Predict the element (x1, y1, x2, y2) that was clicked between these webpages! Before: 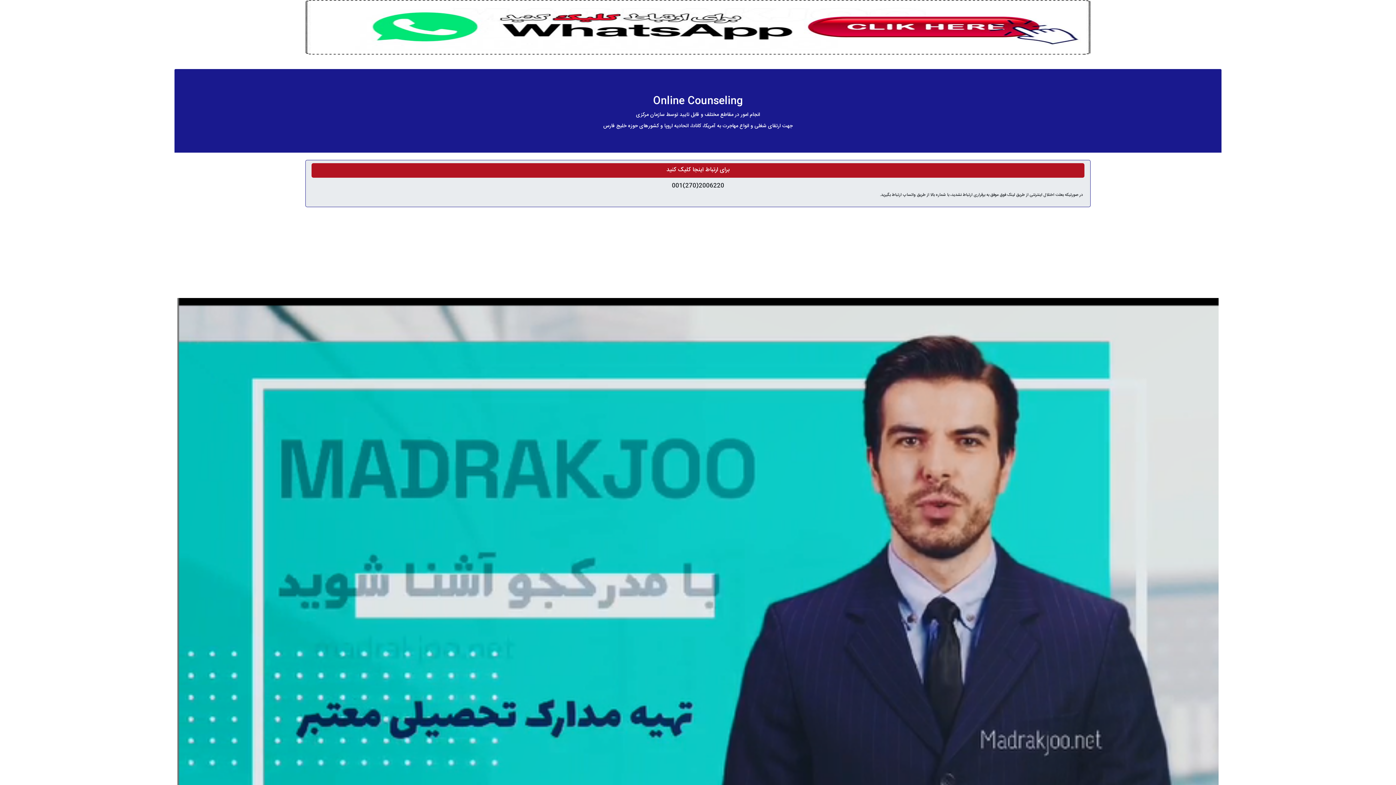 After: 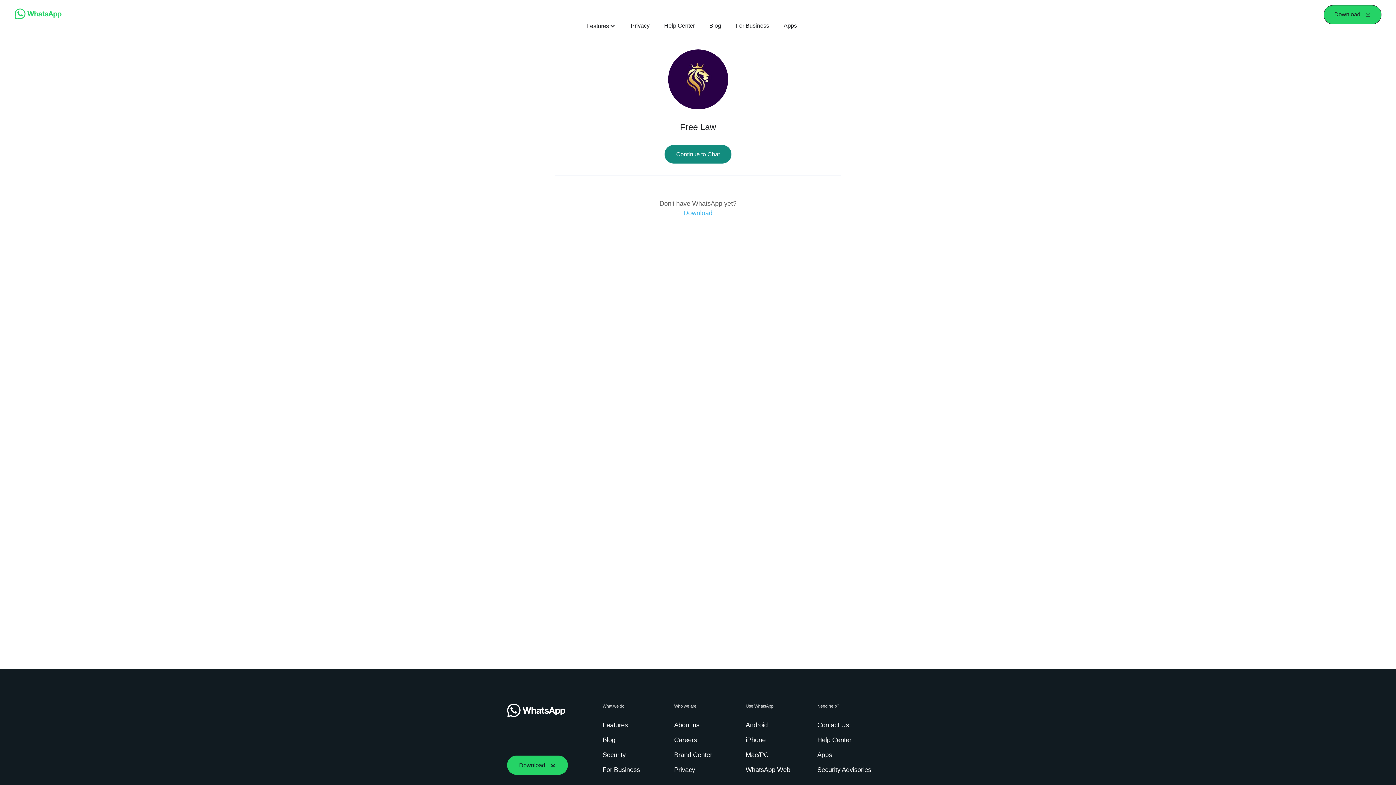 Action: bbox: (305, 22, 1090, 32)